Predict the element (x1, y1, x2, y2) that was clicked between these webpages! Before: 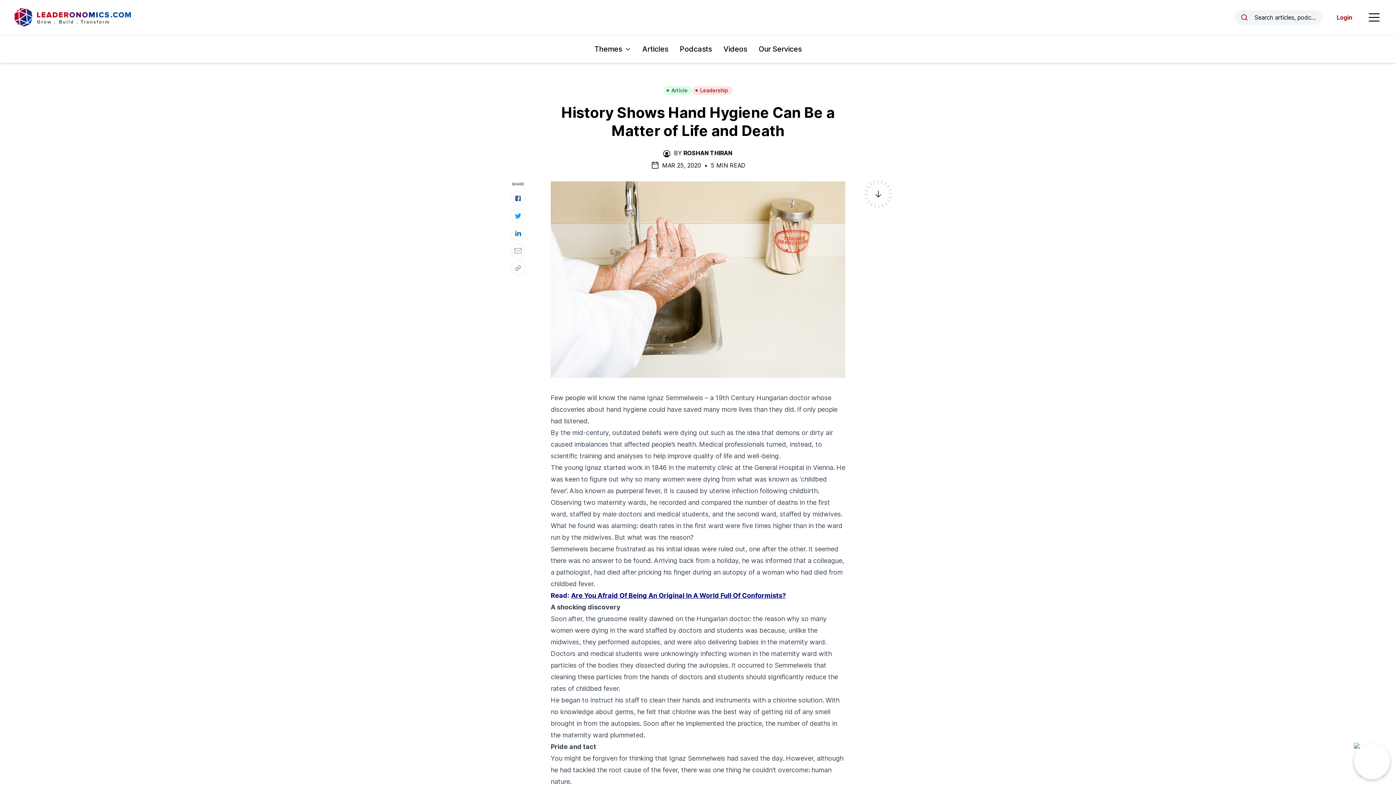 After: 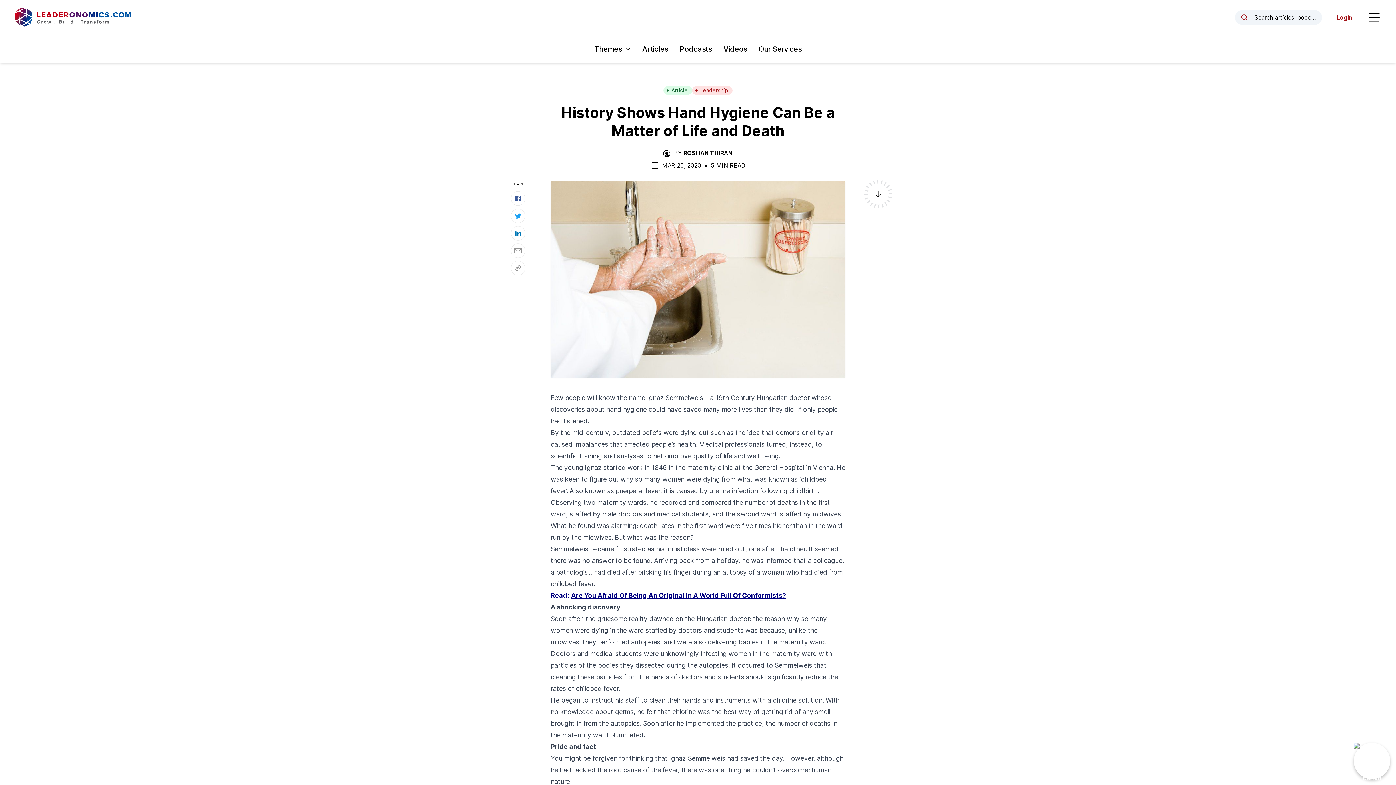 Action: label: Open Sidebar Menu bbox: (1367, 10, 1381, 24)